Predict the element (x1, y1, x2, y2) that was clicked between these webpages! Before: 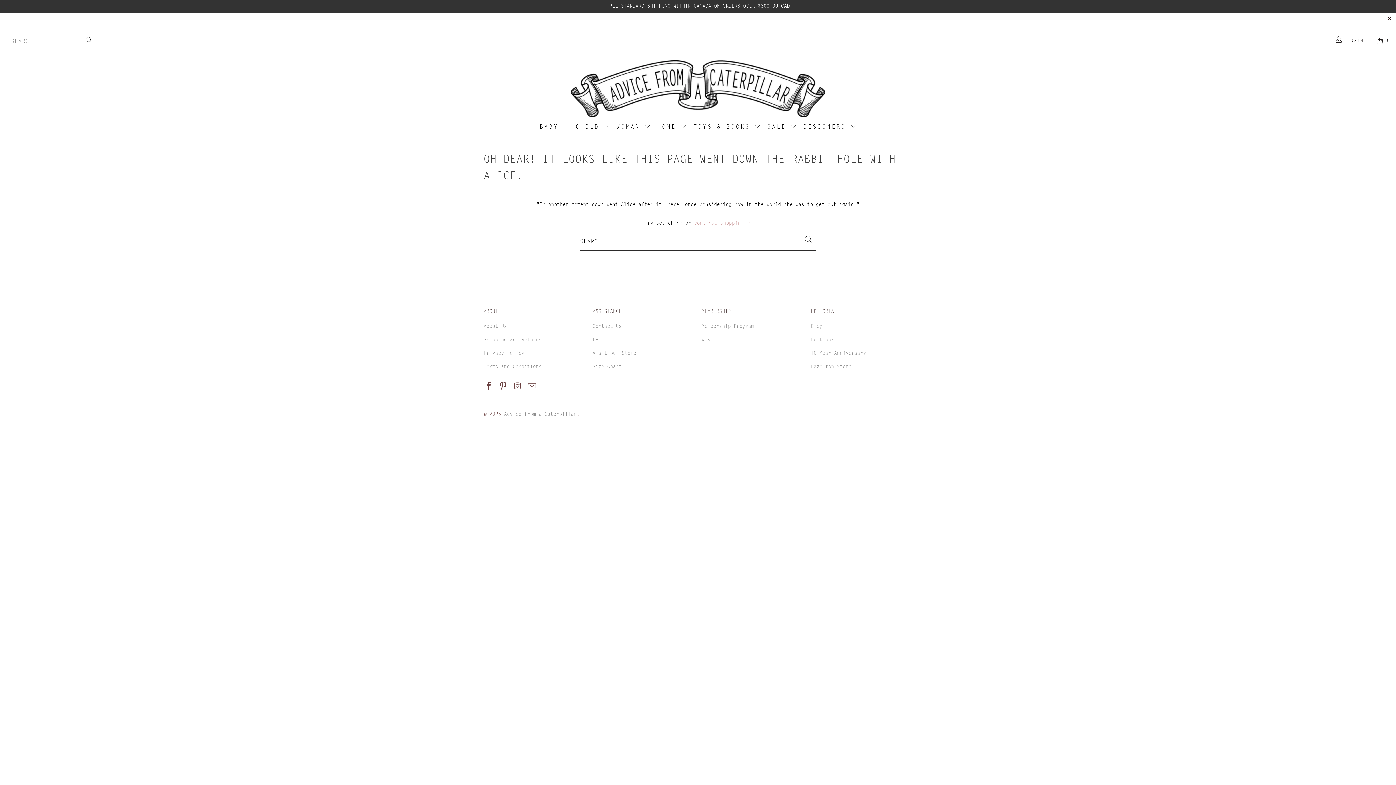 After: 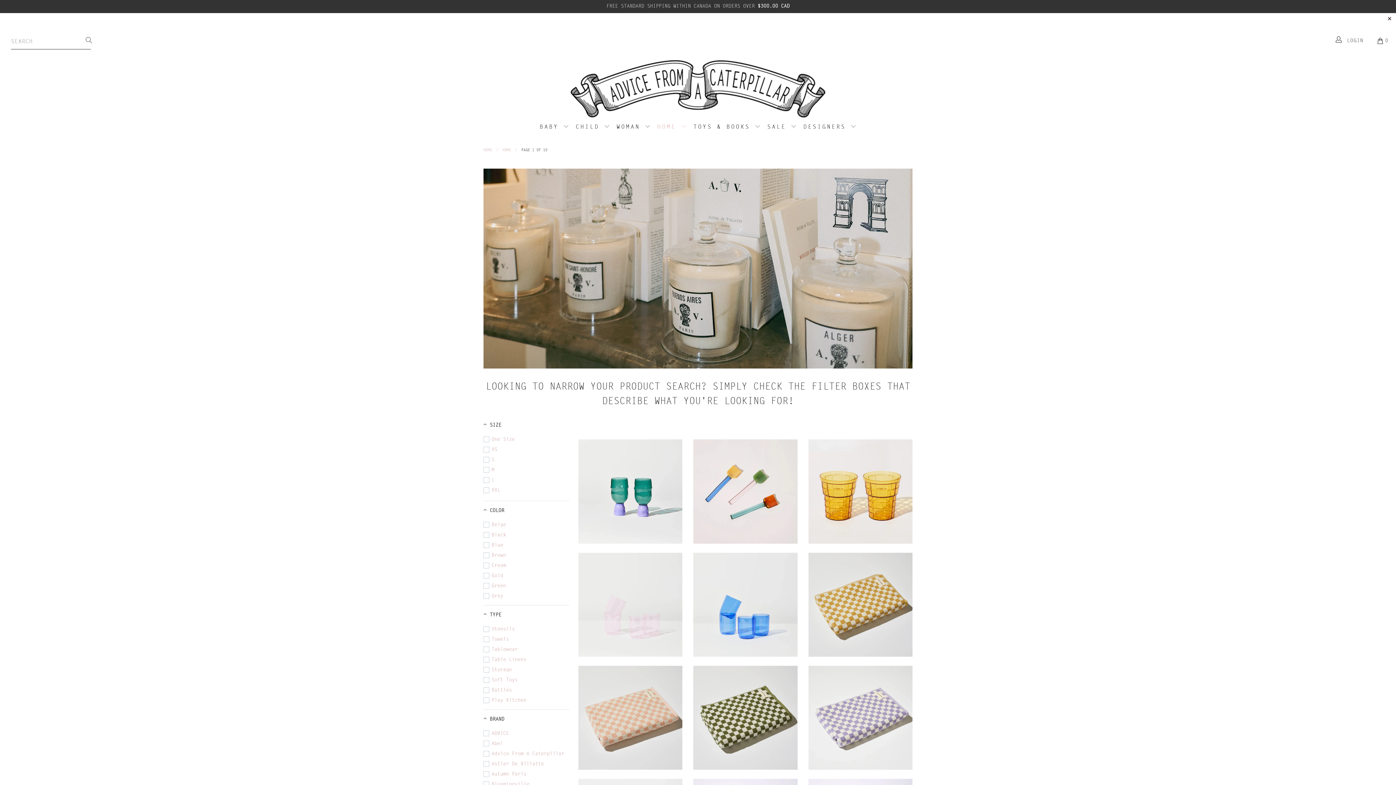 Action: bbox: (657, 118, 686, 135) label: HOME 